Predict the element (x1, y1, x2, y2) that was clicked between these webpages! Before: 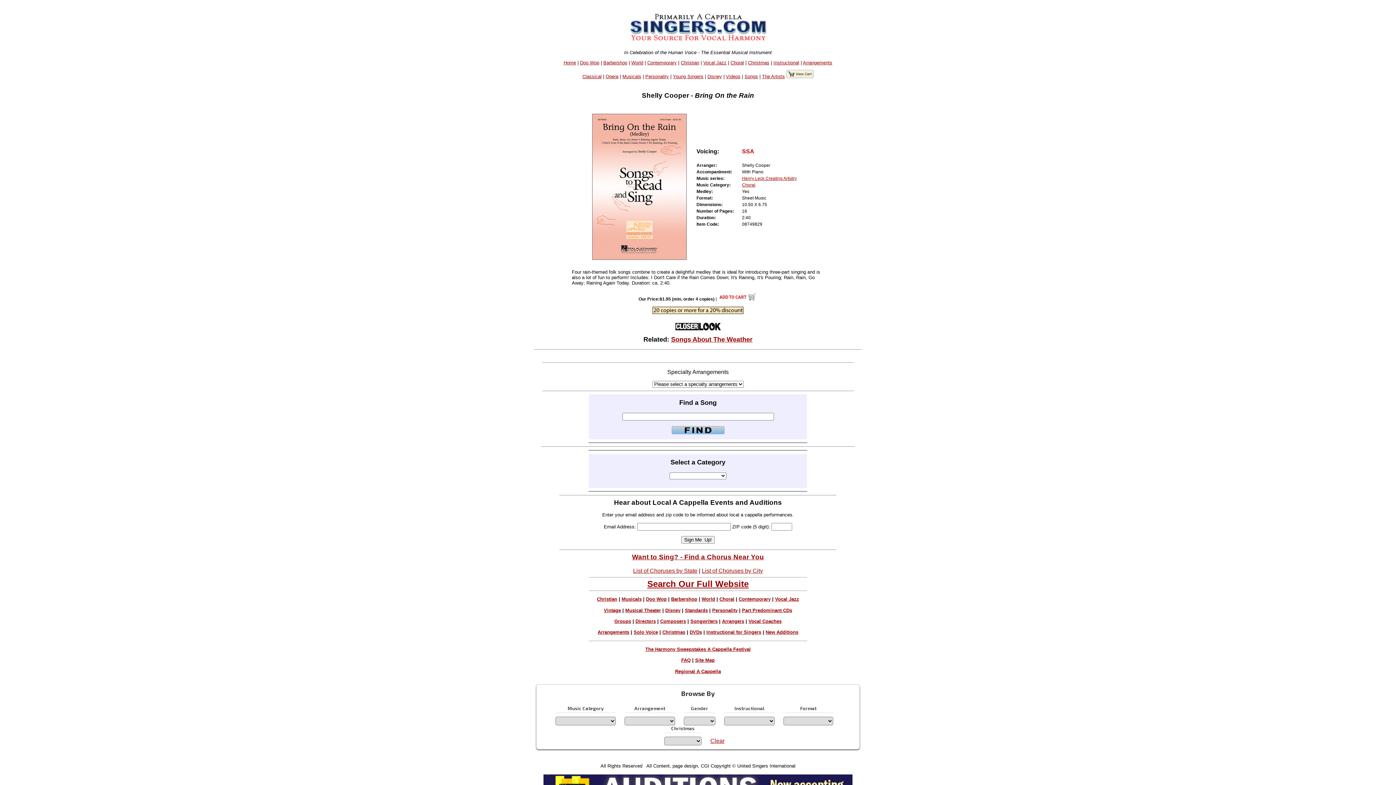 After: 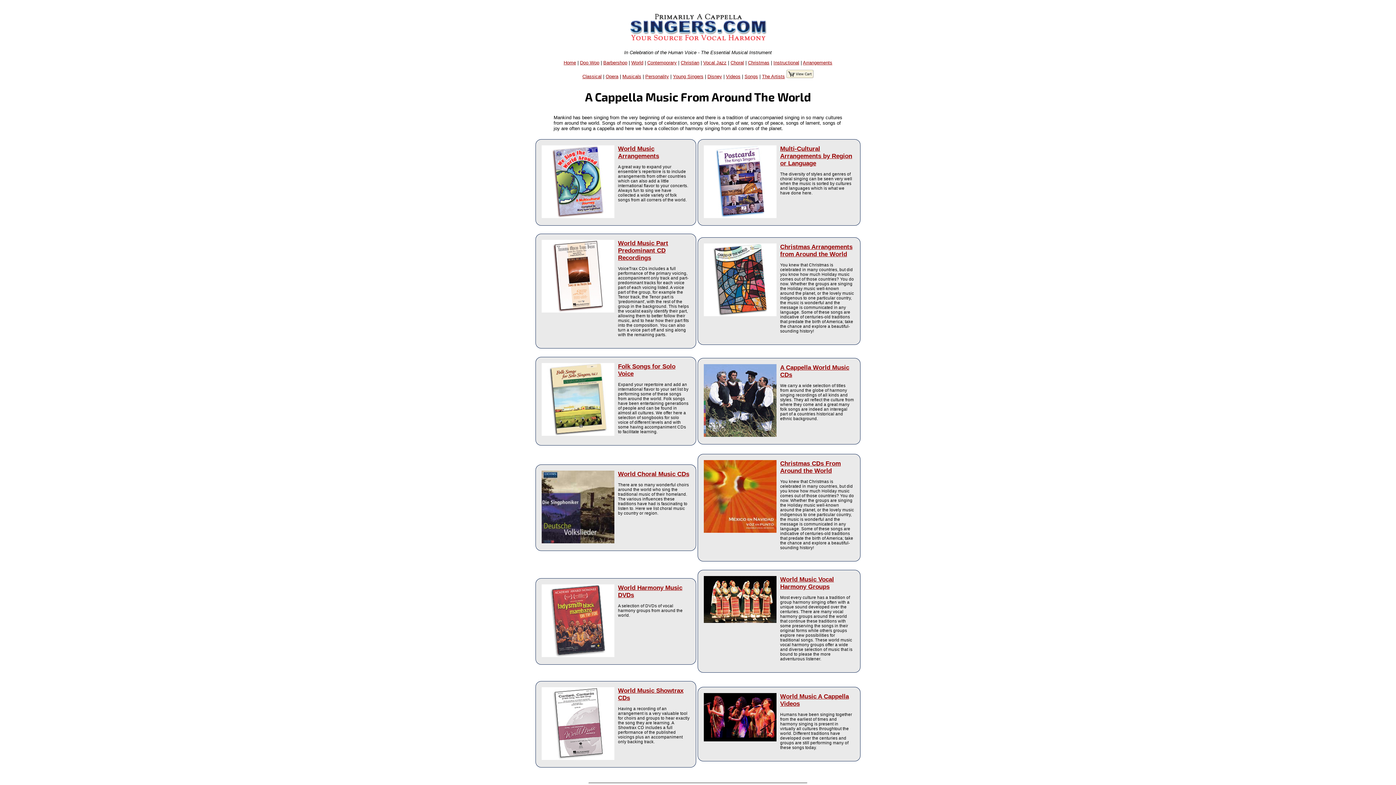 Action: bbox: (631, 59, 643, 65) label: World